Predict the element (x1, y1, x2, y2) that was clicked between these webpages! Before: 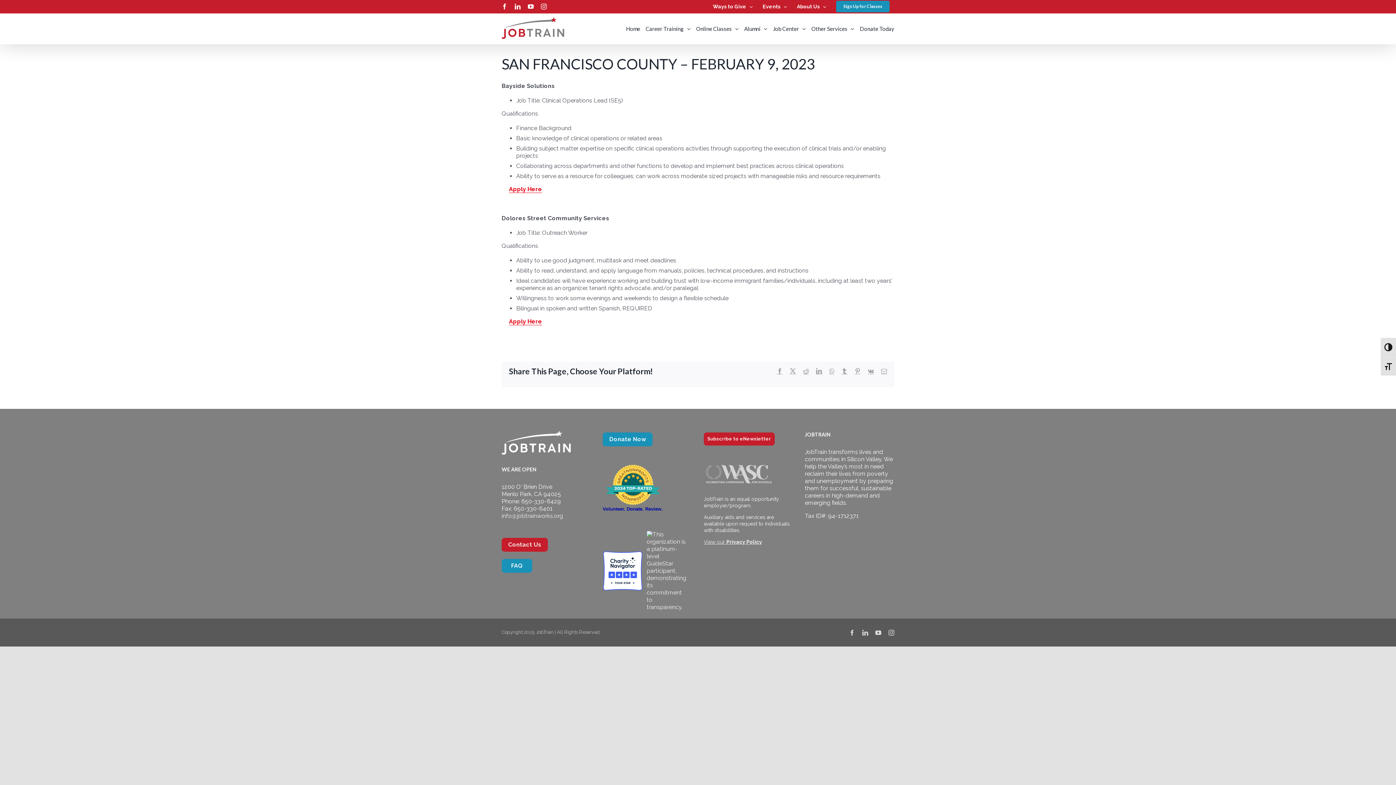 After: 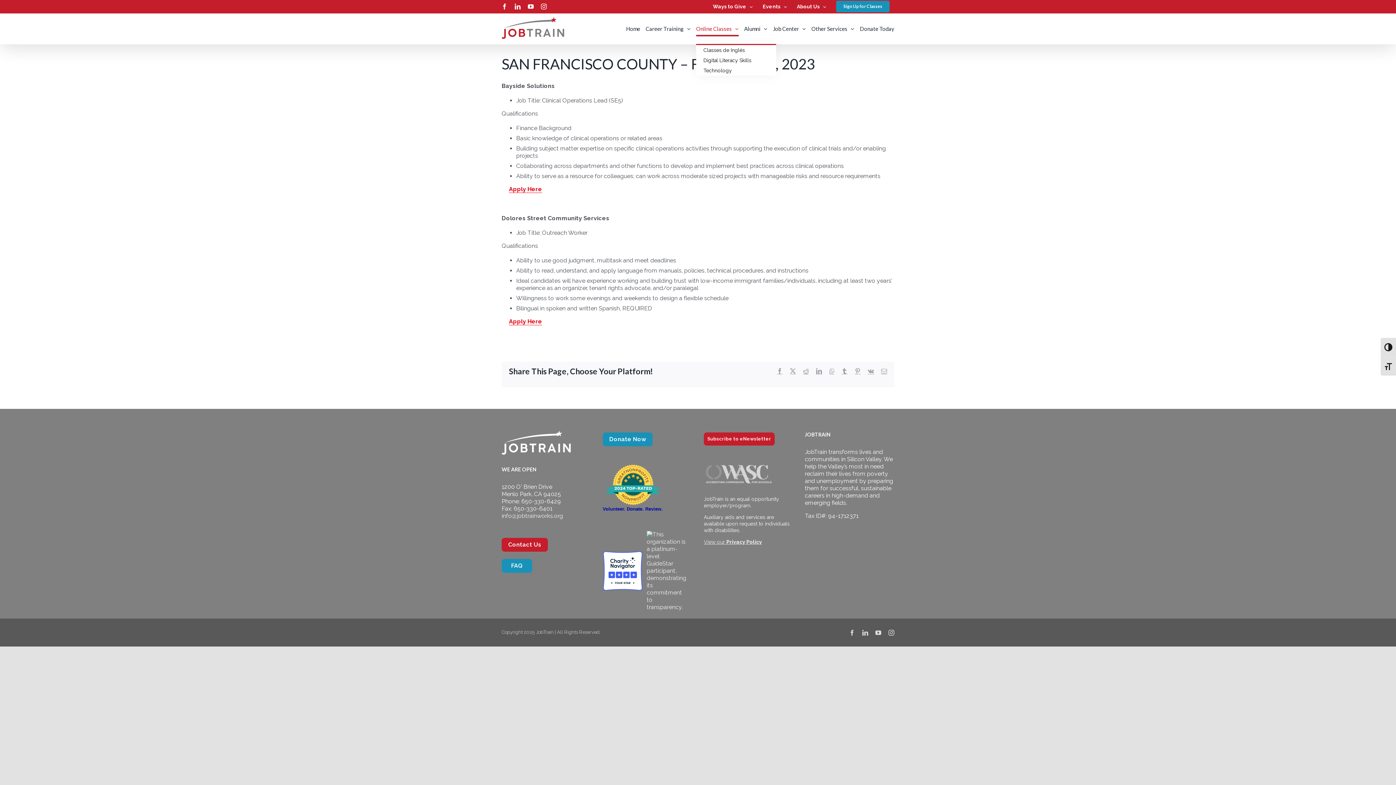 Action: label: Online Classes bbox: (696, 13, 738, 44)